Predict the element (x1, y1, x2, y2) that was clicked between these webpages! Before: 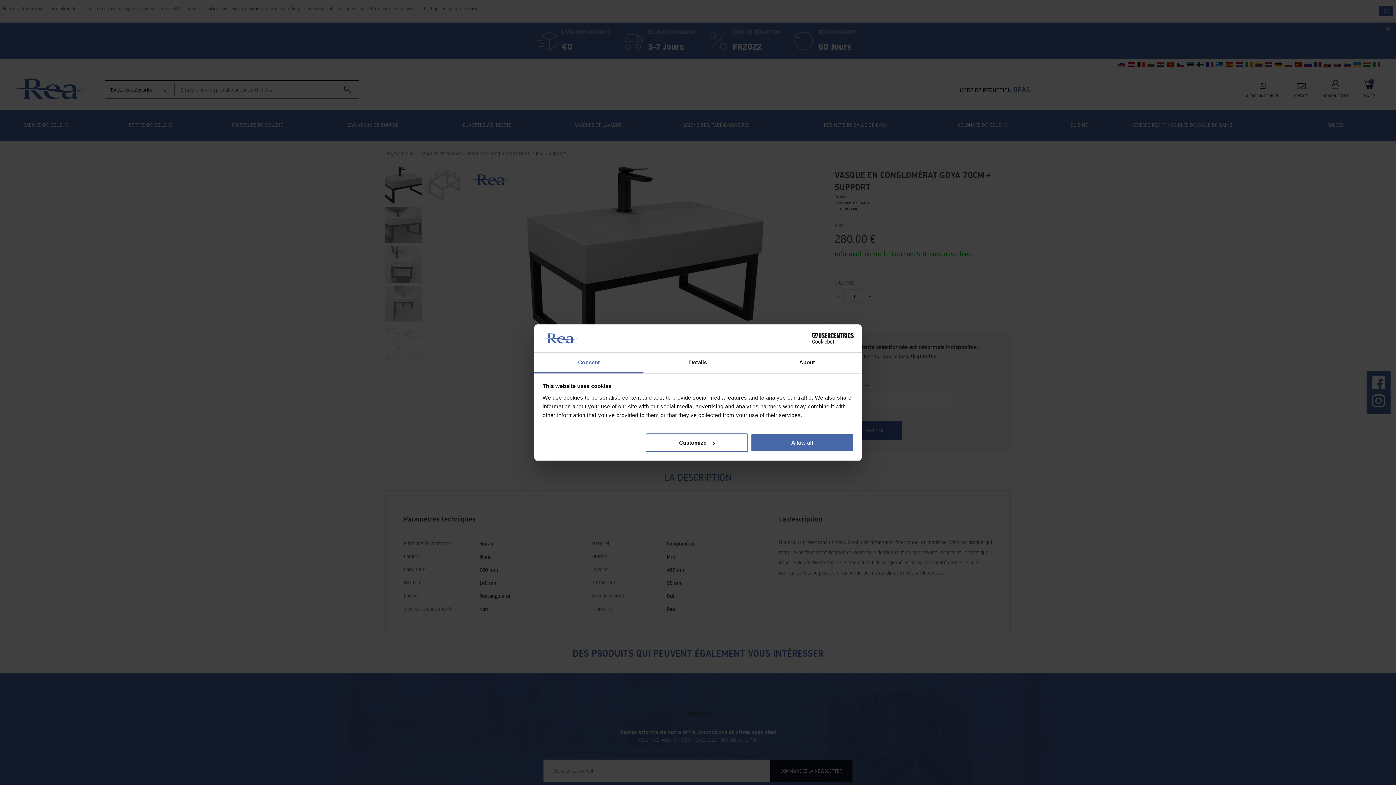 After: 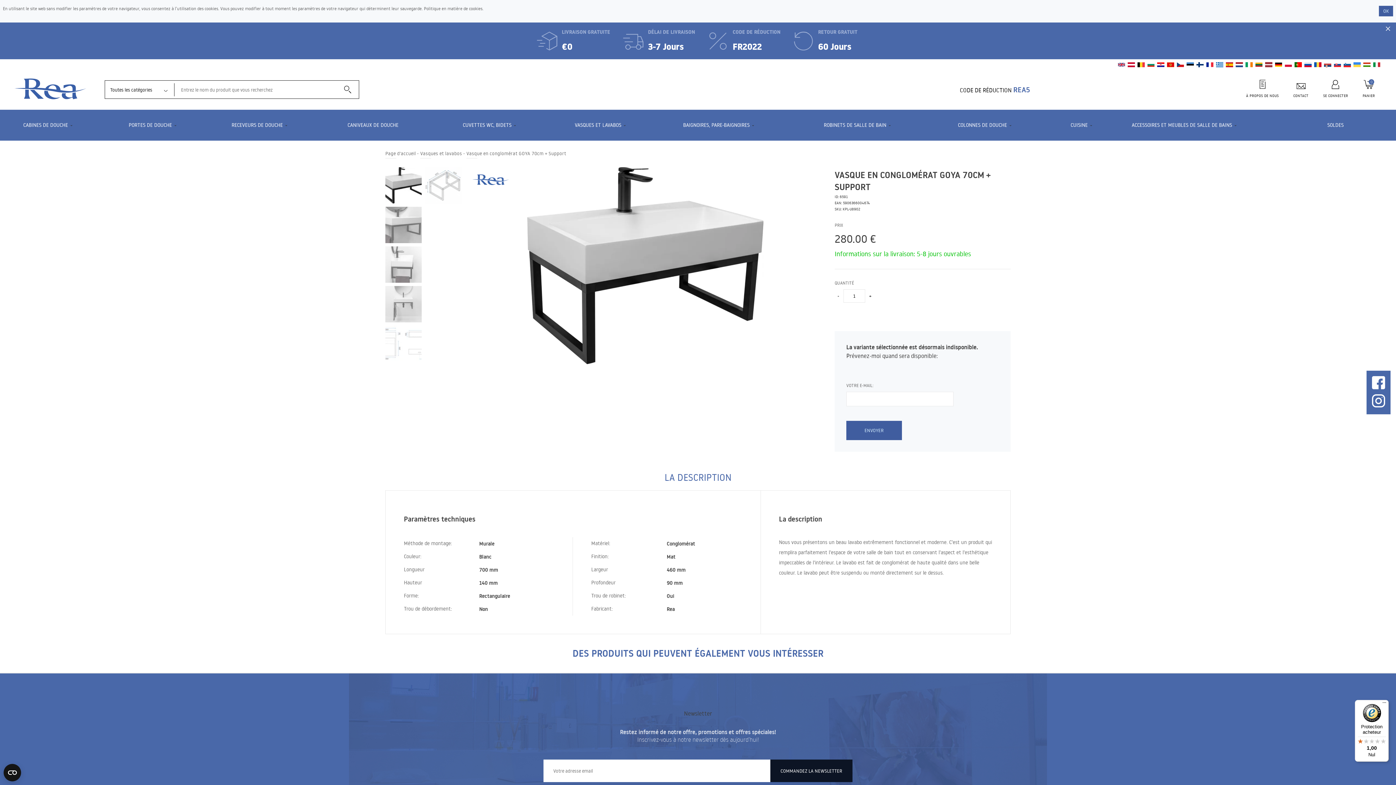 Action: label: Allow all bbox: (751, 433, 853, 452)